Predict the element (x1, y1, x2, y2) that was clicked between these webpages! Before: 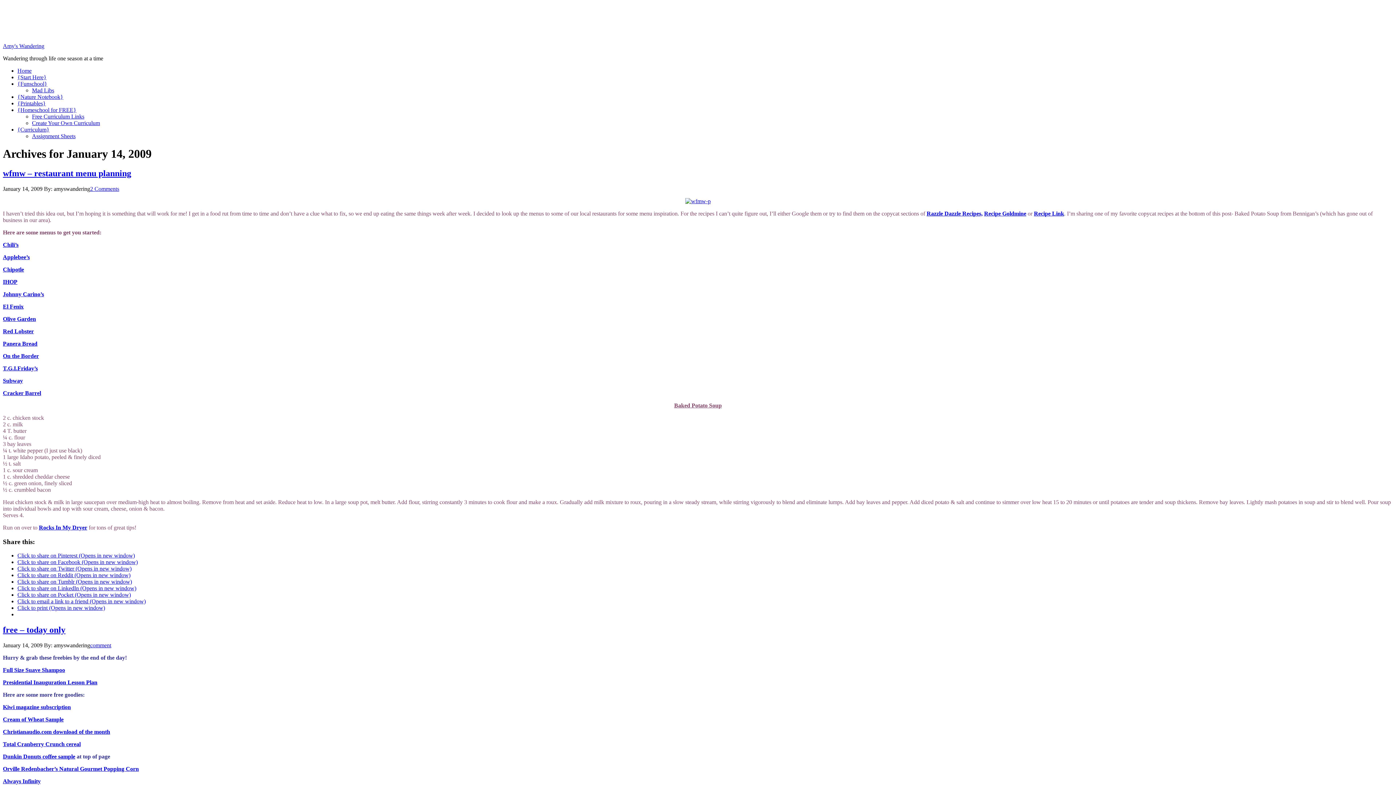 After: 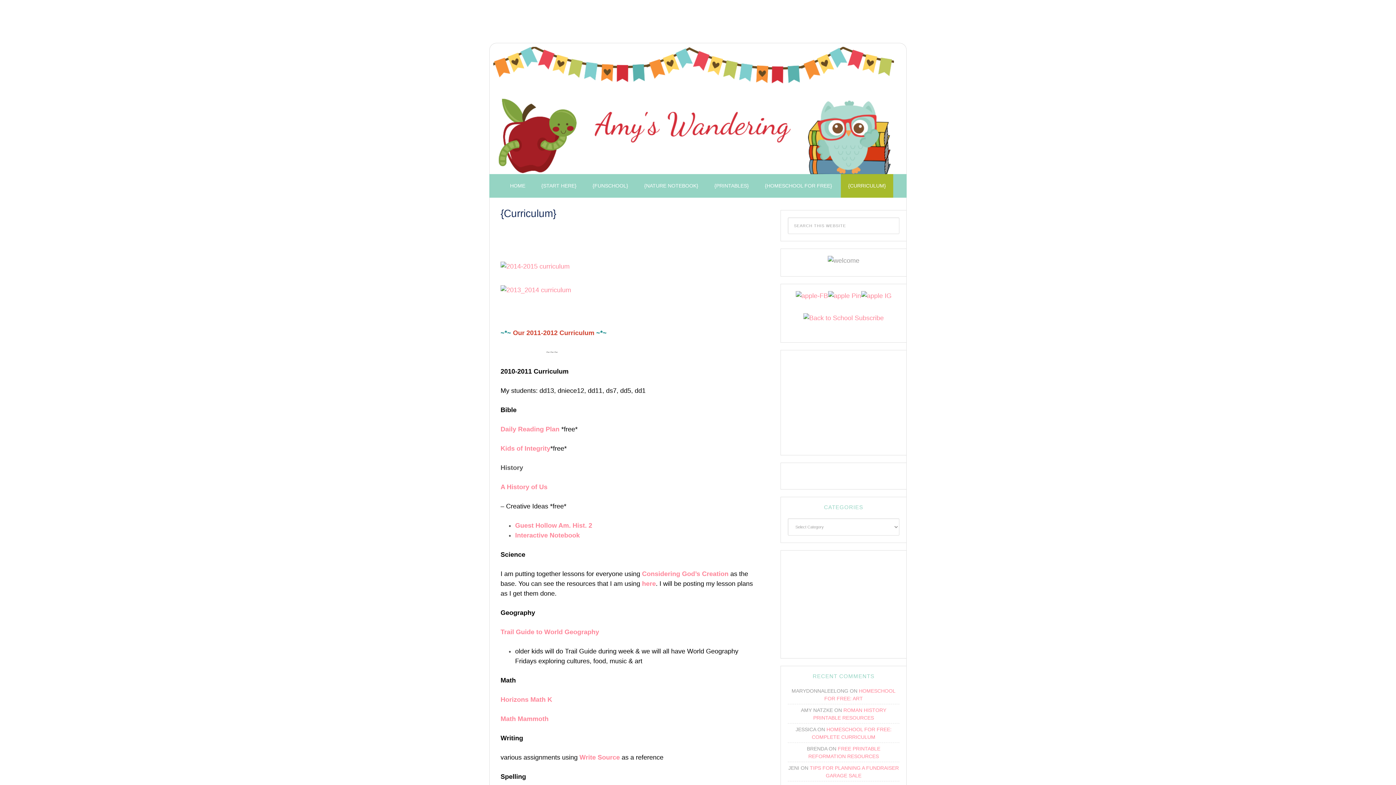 Action: label: {Curriculum} bbox: (17, 126, 49, 132)